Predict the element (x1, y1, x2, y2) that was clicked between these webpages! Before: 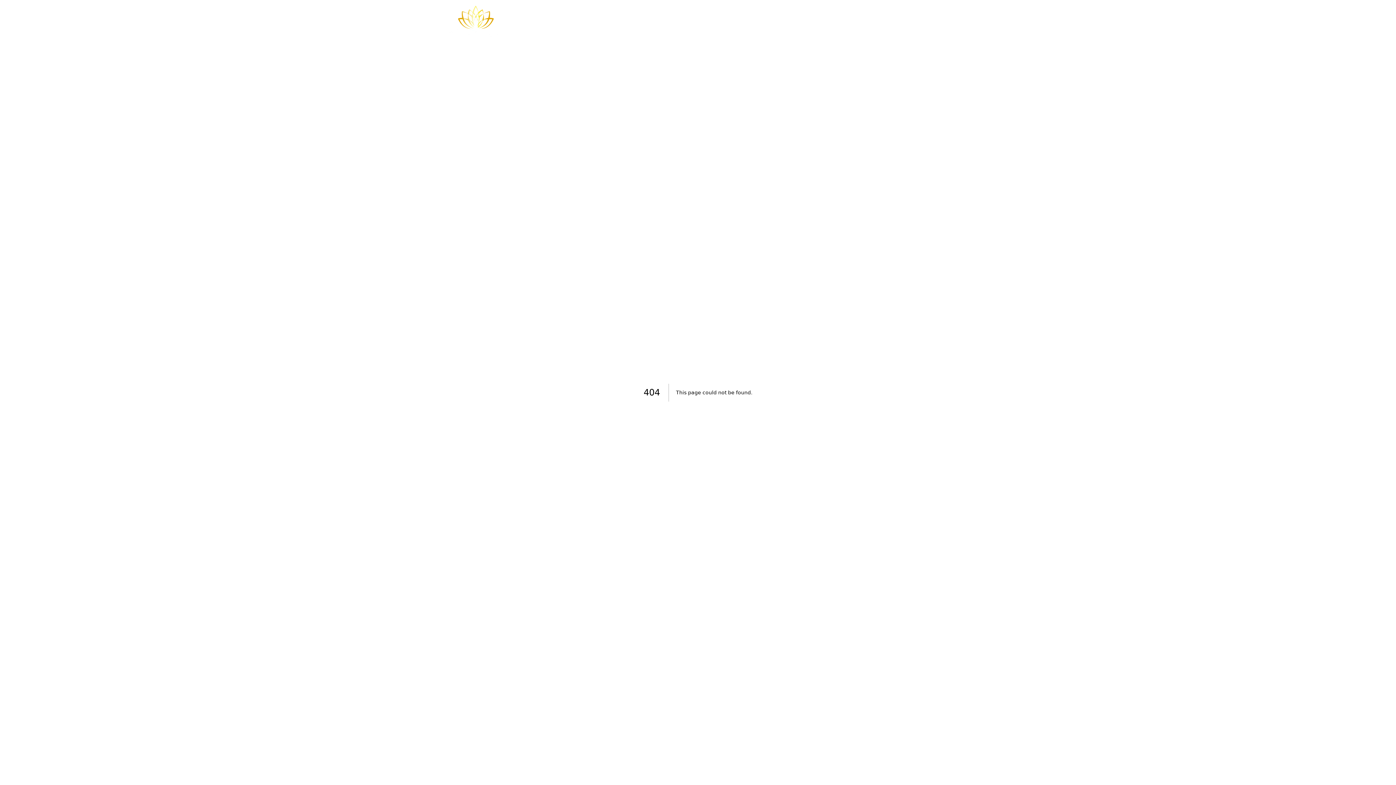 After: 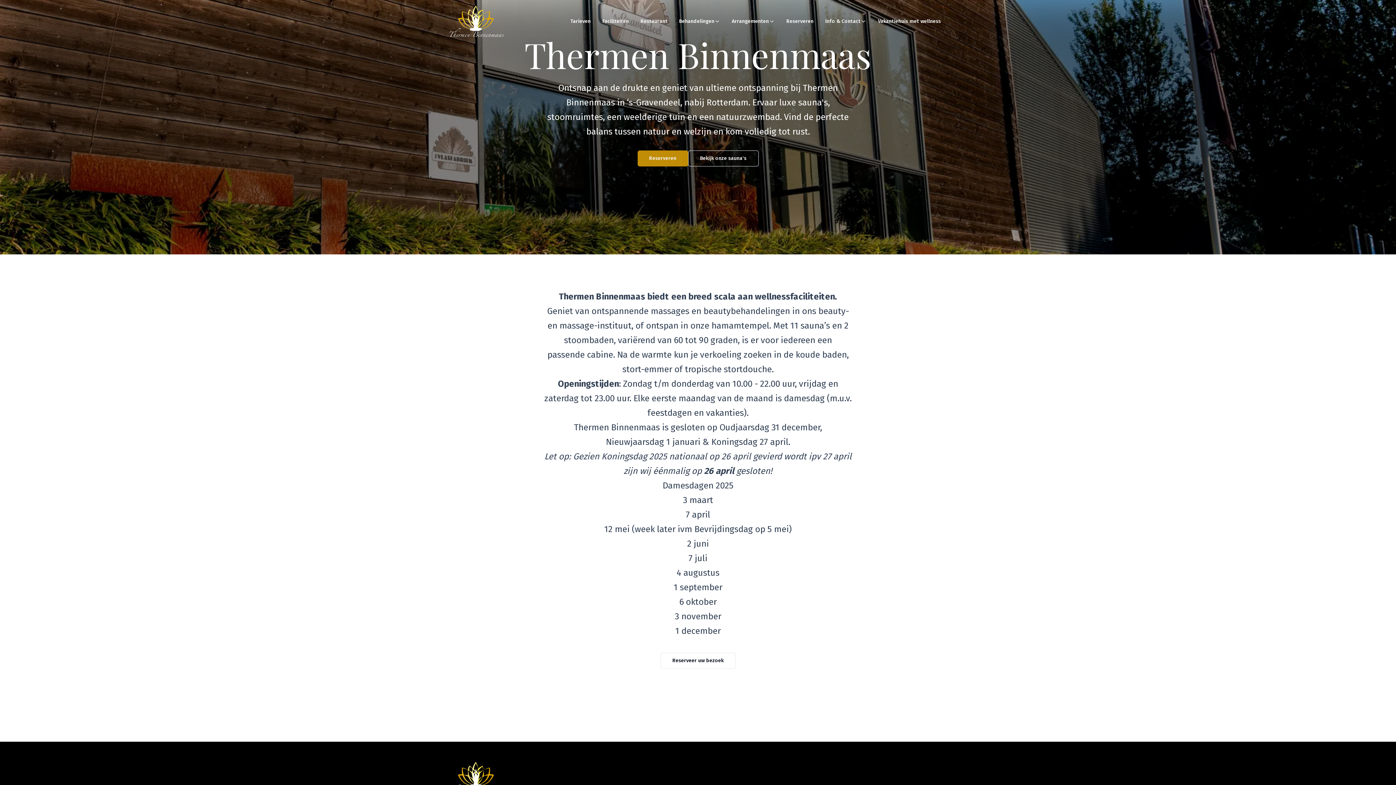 Action: label: To home bbox: (449, 5, 504, 37)